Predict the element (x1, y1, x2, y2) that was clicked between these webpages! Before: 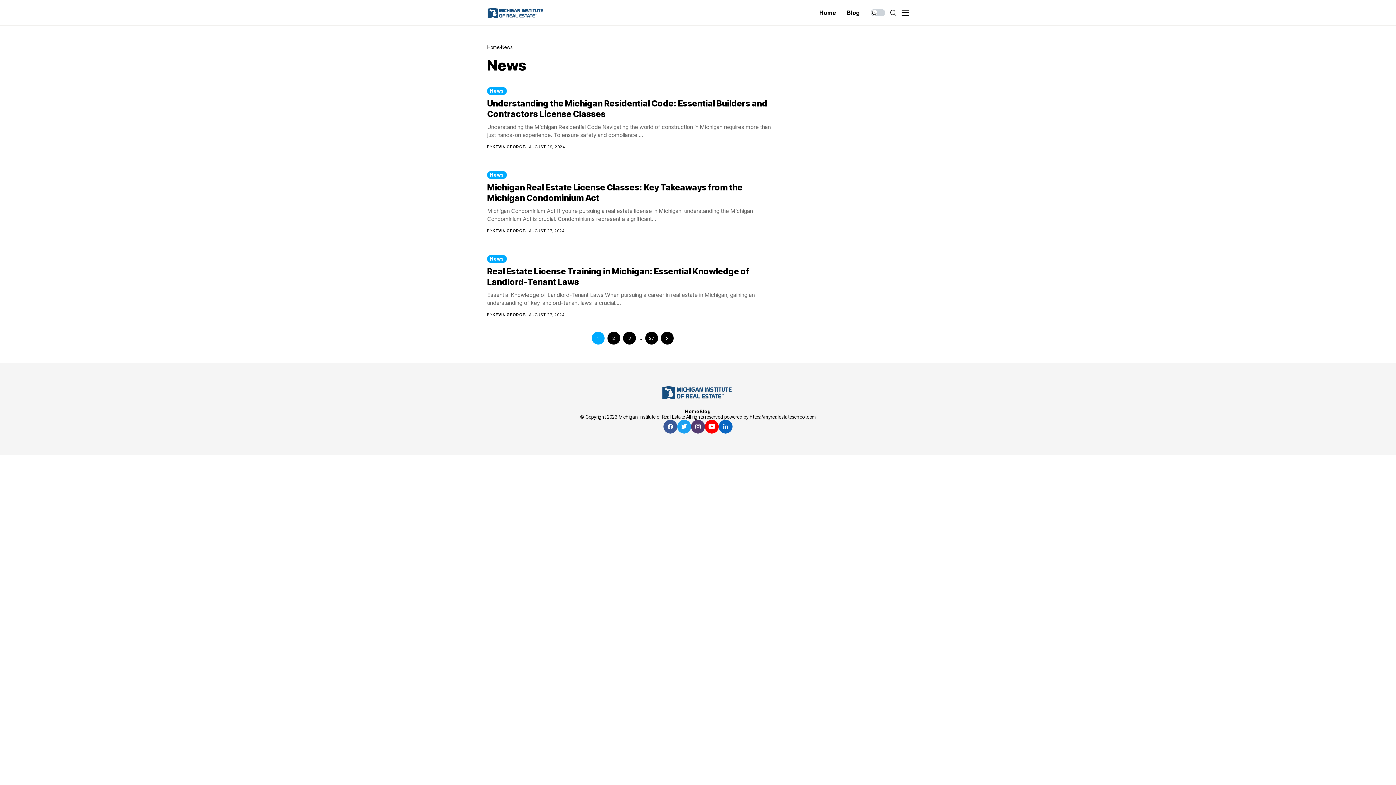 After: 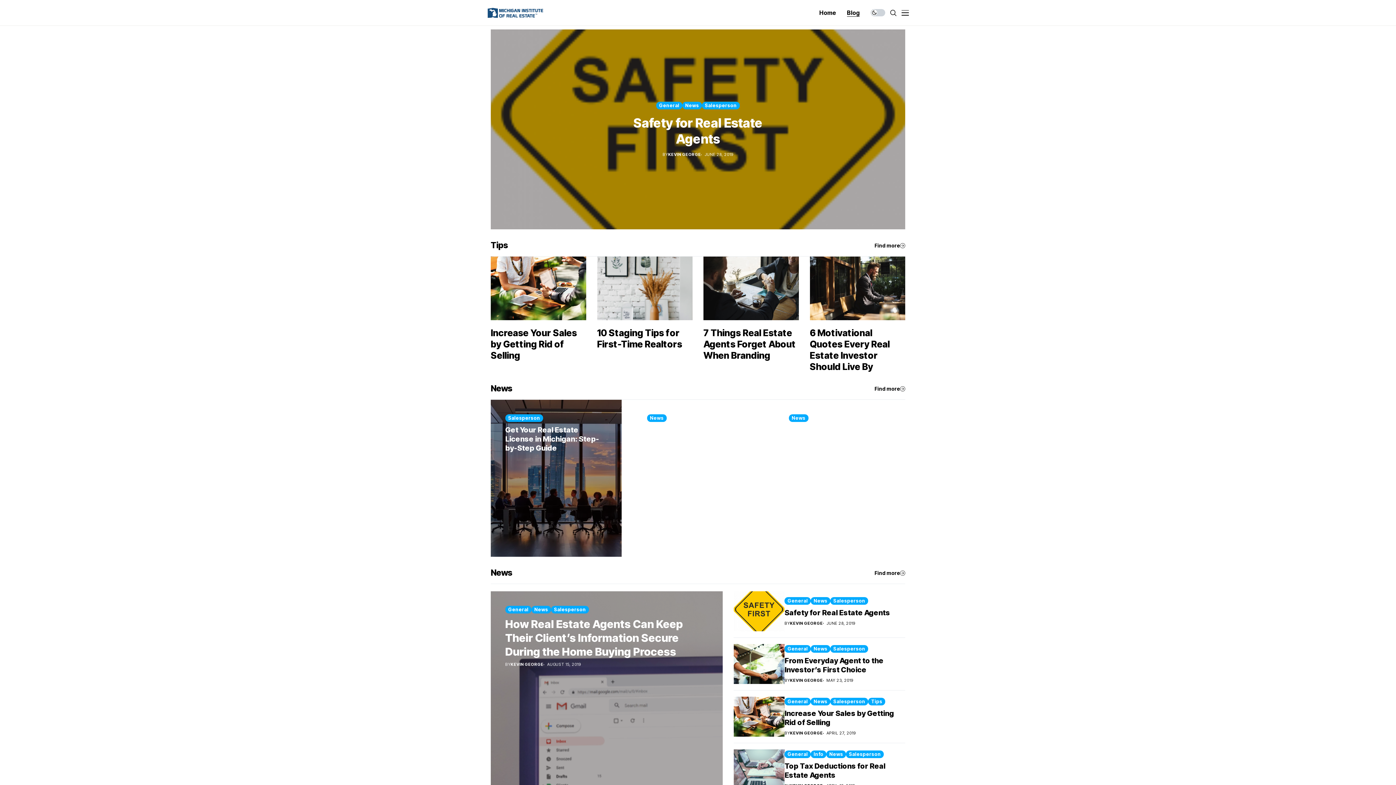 Action: bbox: (847, 0, 860, 25) label: Blog